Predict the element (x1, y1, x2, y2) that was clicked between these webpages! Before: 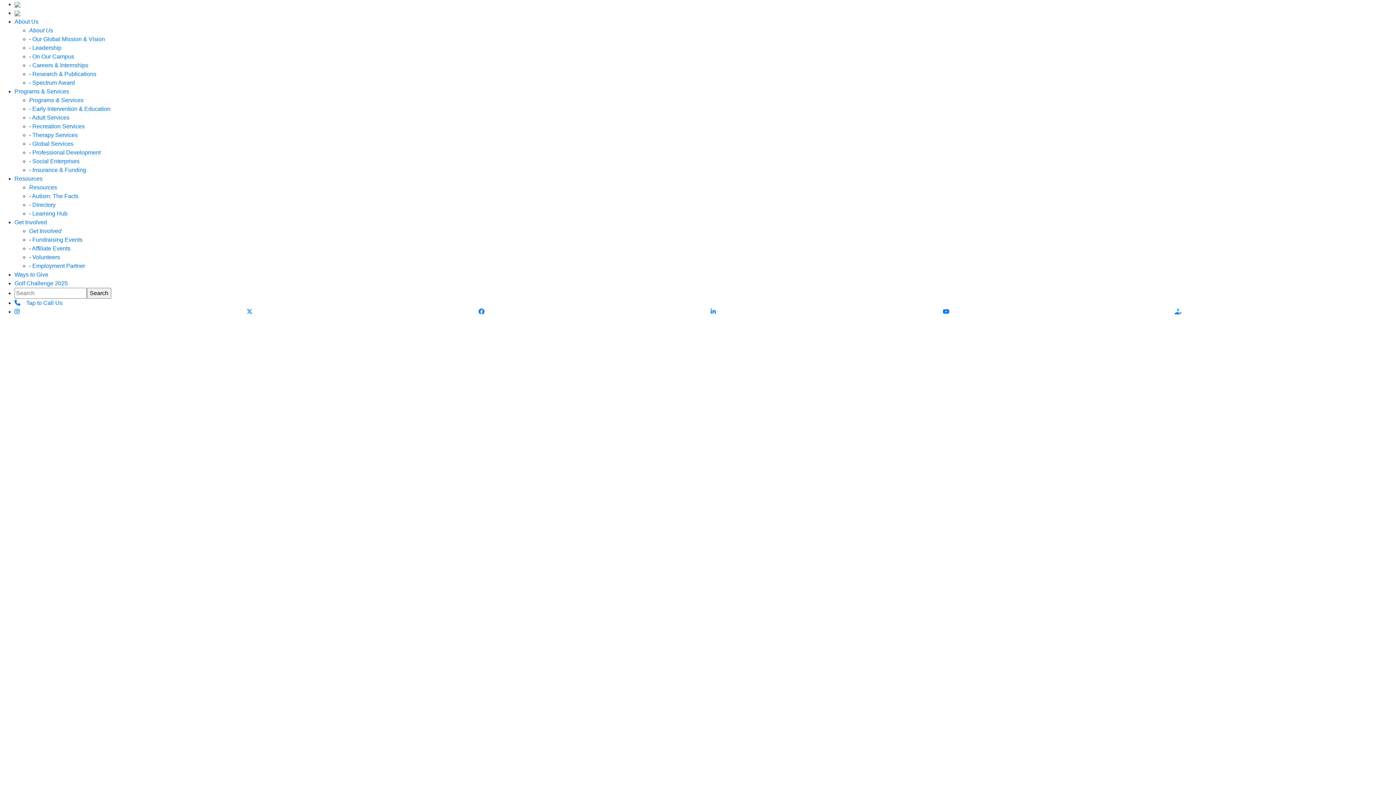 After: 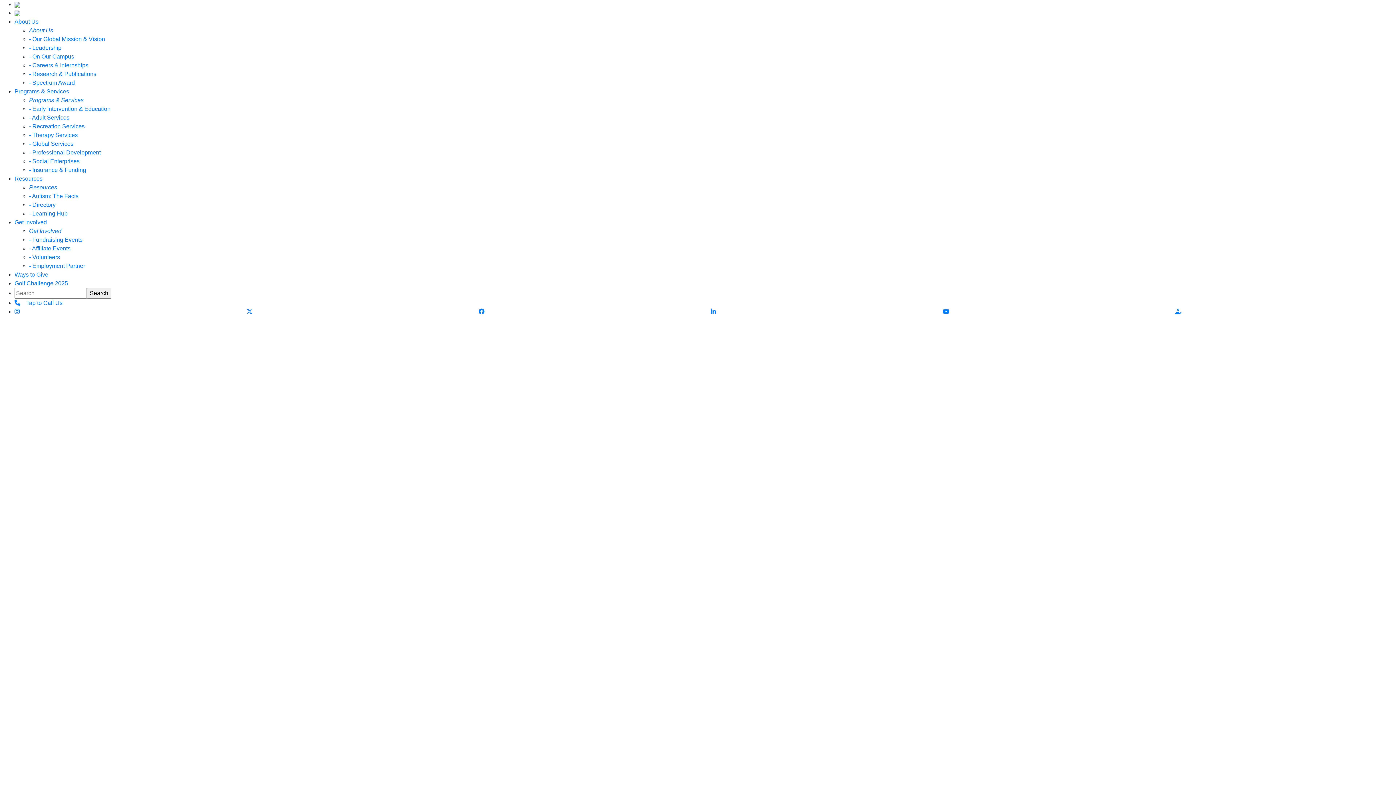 Action: bbox: (29, 123, 84, 129) label: - Recreation Services